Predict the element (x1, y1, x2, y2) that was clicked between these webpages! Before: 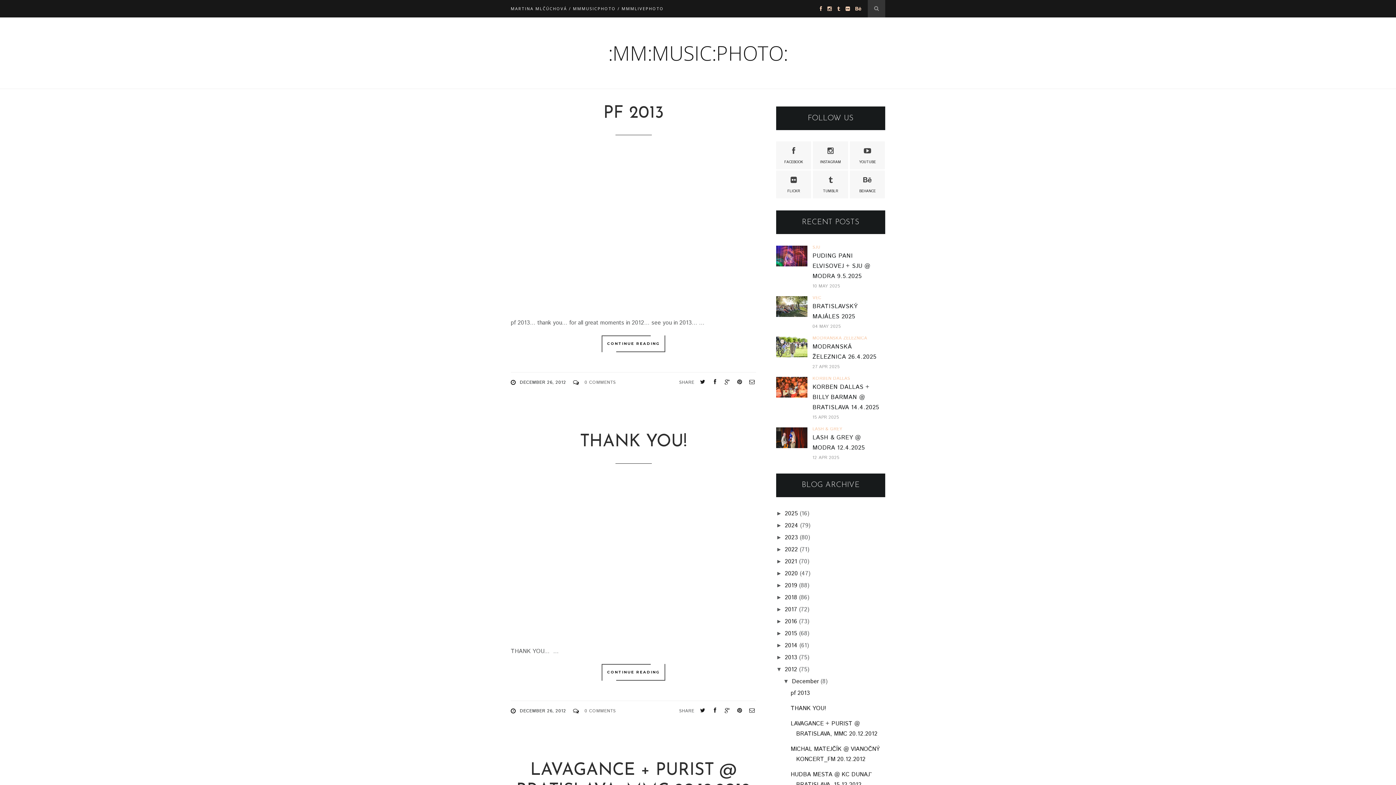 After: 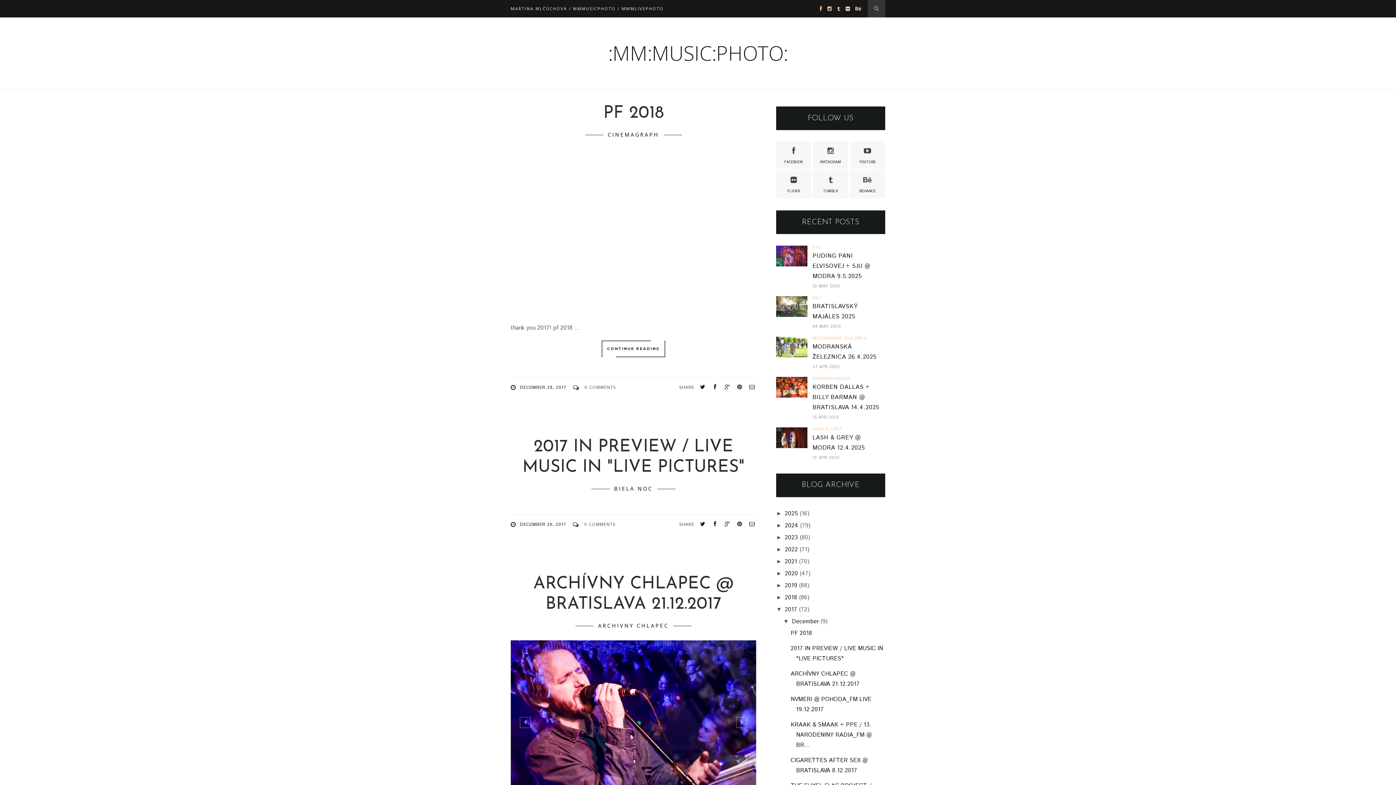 Action: label: 2017 bbox: (785, 605, 797, 614)